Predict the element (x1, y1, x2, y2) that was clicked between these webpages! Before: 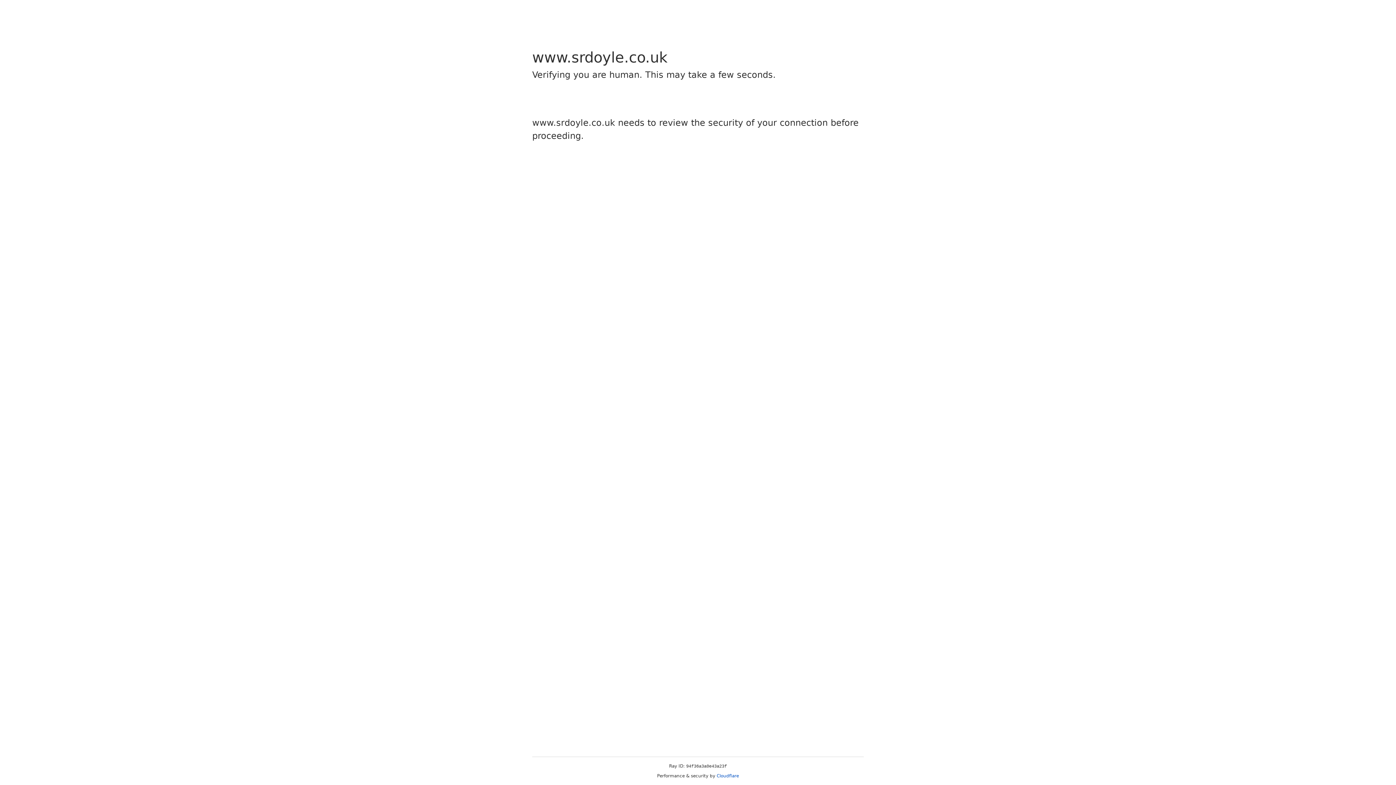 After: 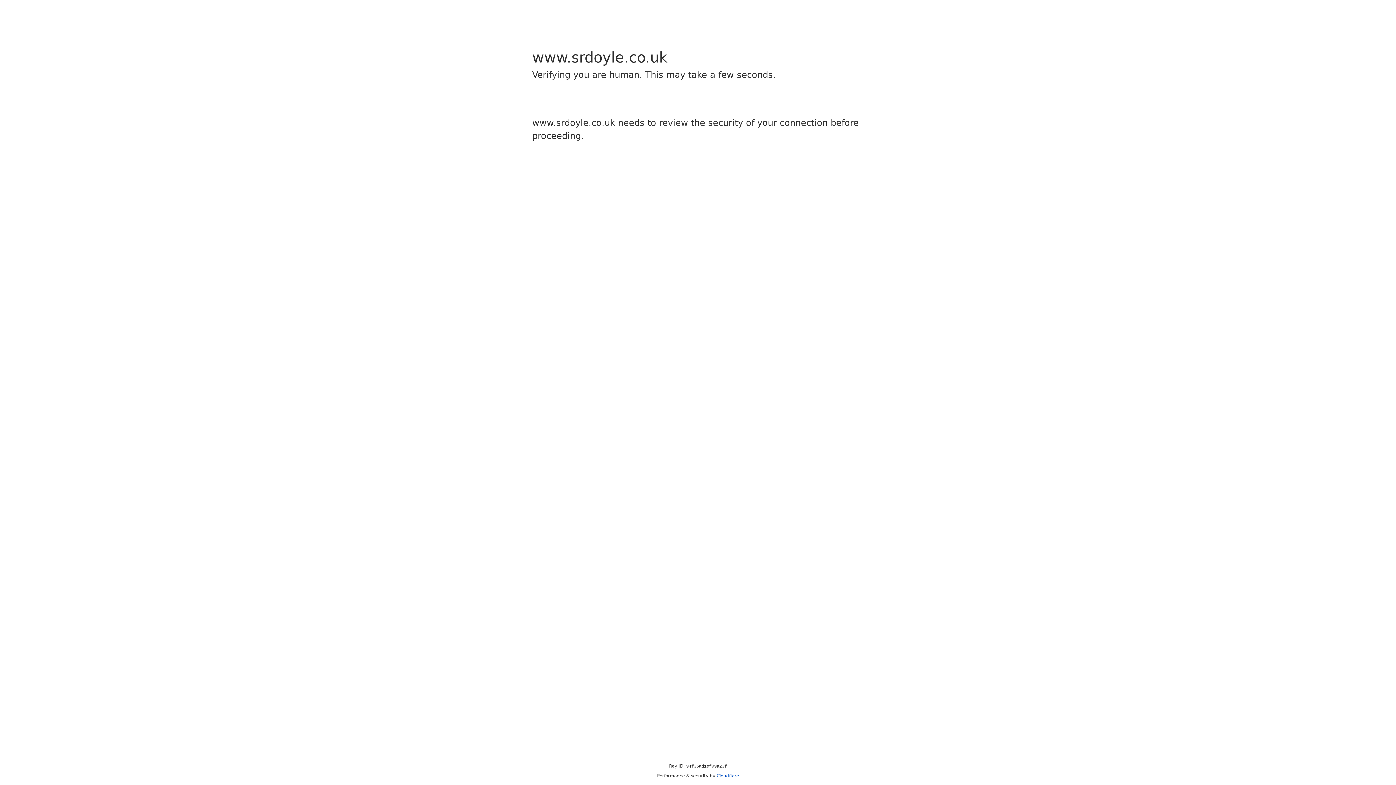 Action: label: Cloudflare bbox: (716, 773, 739, 778)